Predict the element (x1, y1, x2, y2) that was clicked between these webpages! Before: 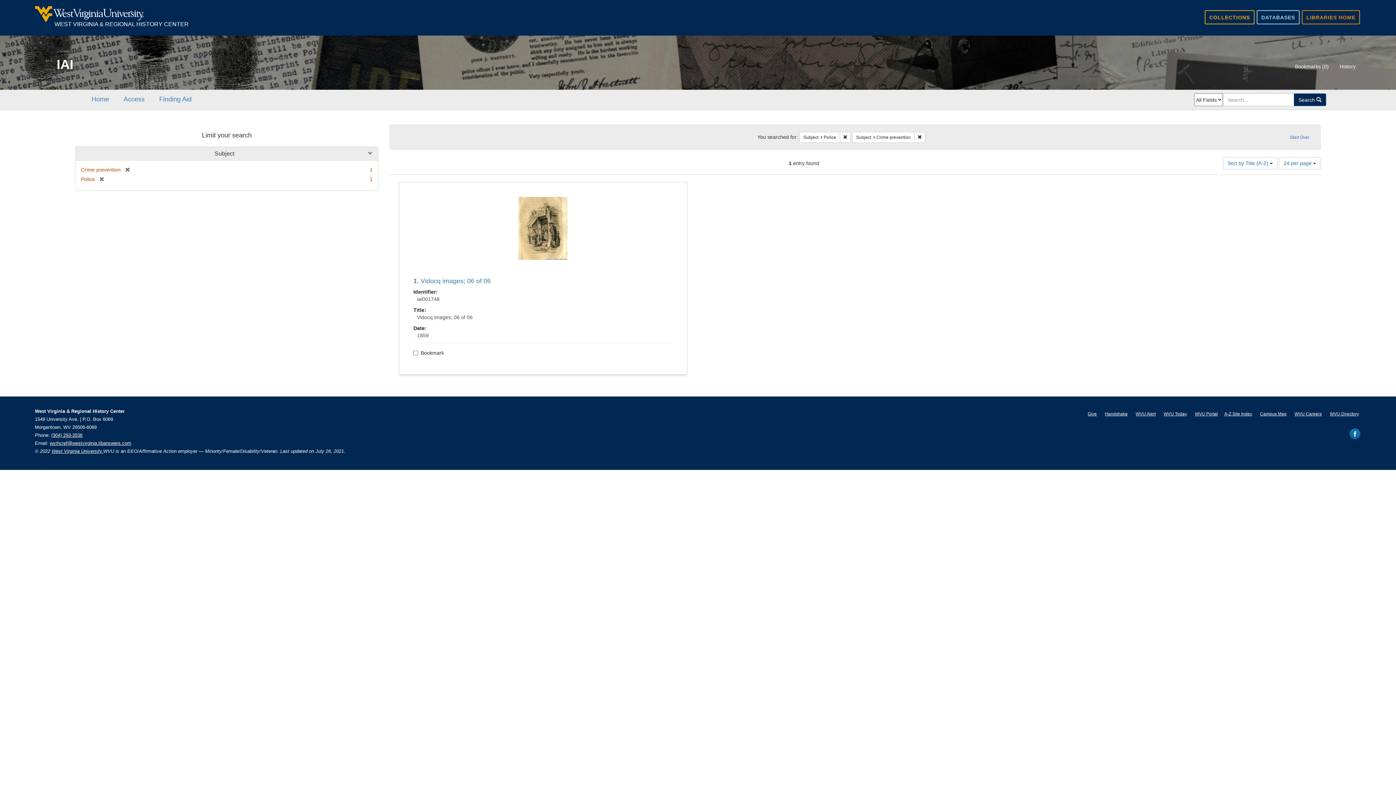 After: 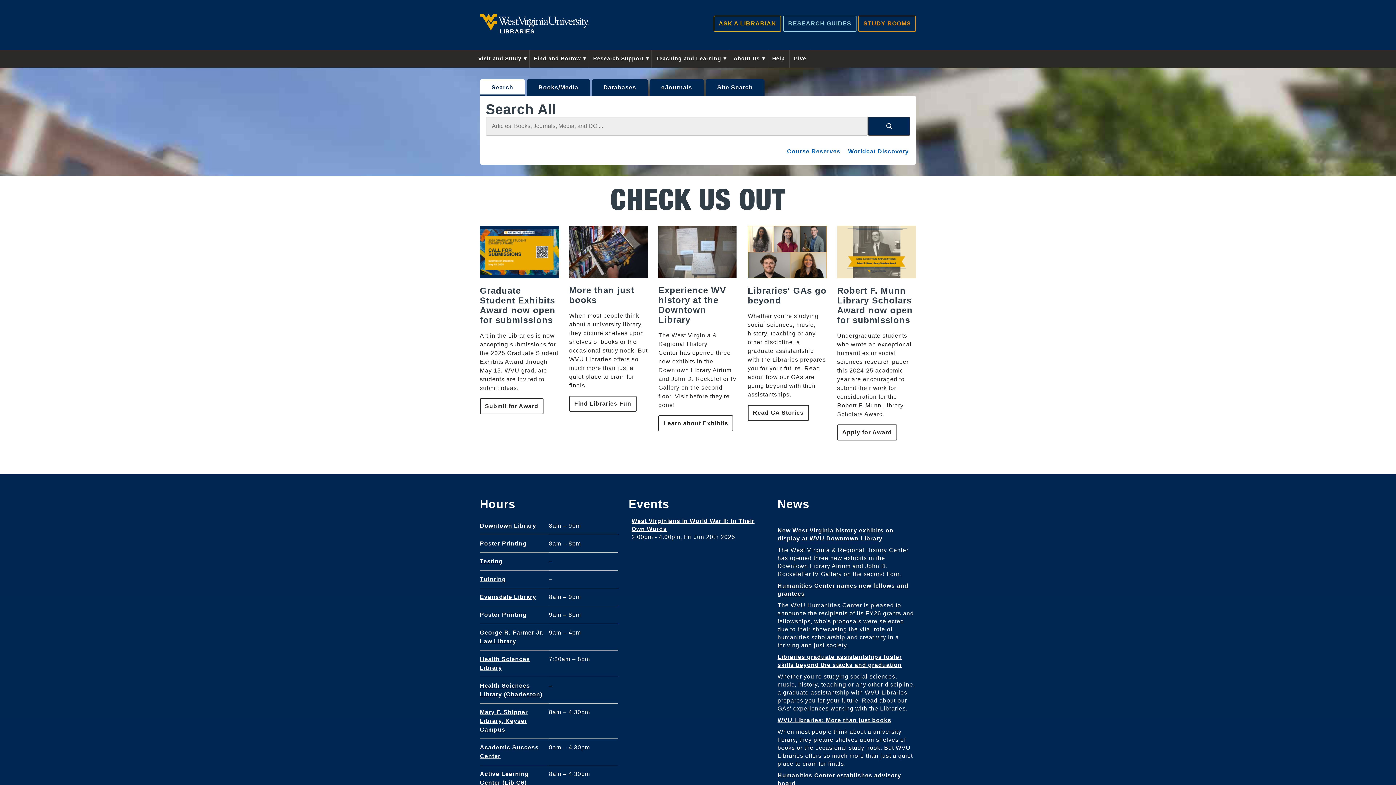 Action: label: LIBRARIES HOME bbox: (1302, 10, 1360, 24)